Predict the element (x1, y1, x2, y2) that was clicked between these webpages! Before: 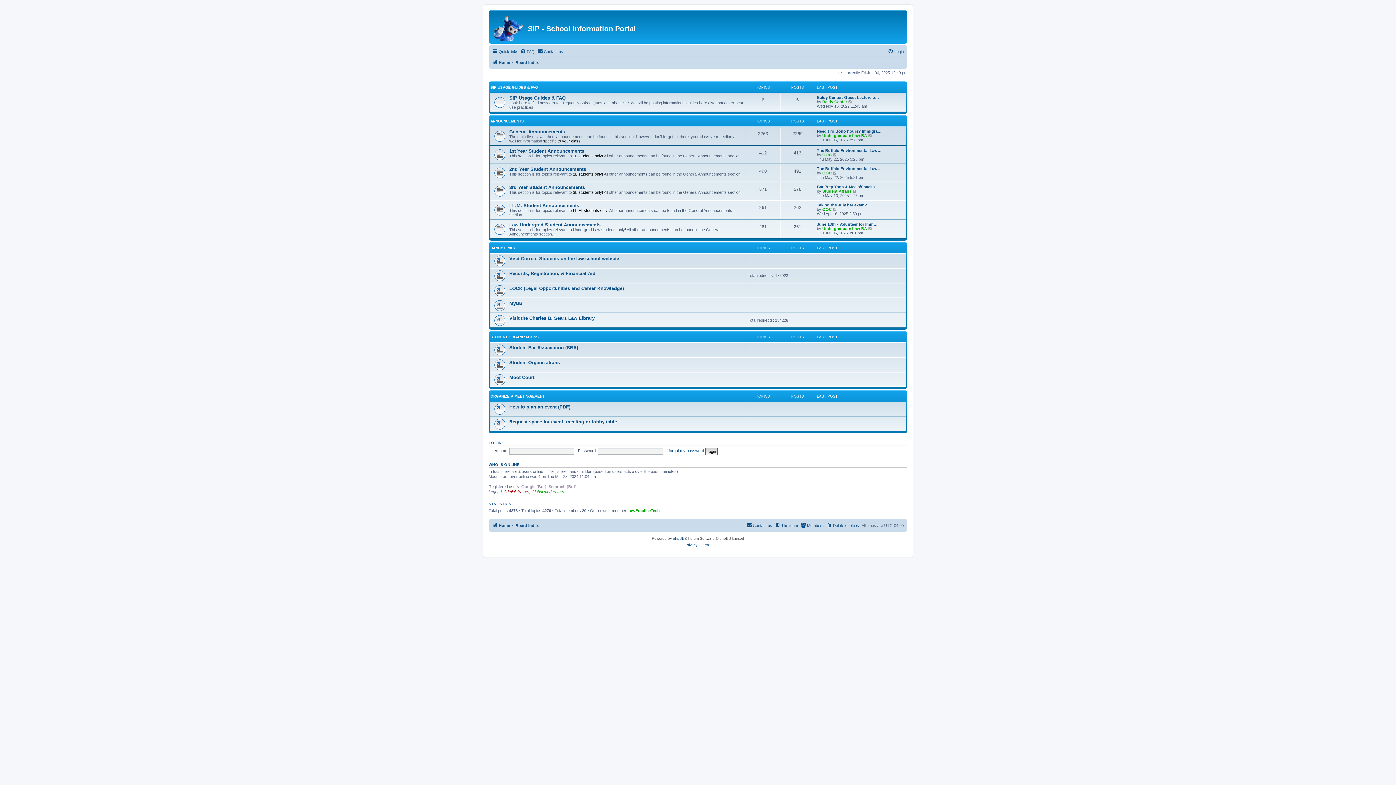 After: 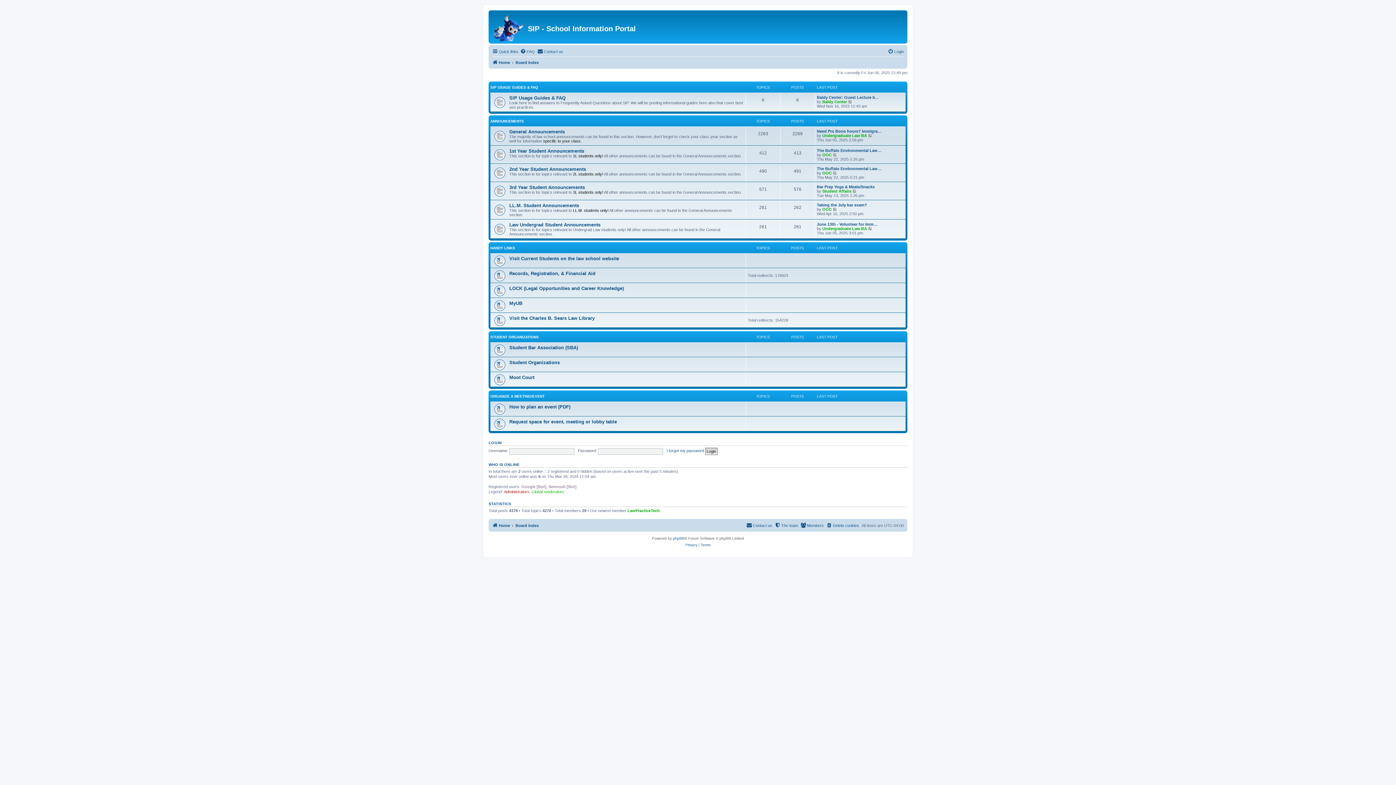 Action: label: Board index bbox: (515, 58, 538, 66)